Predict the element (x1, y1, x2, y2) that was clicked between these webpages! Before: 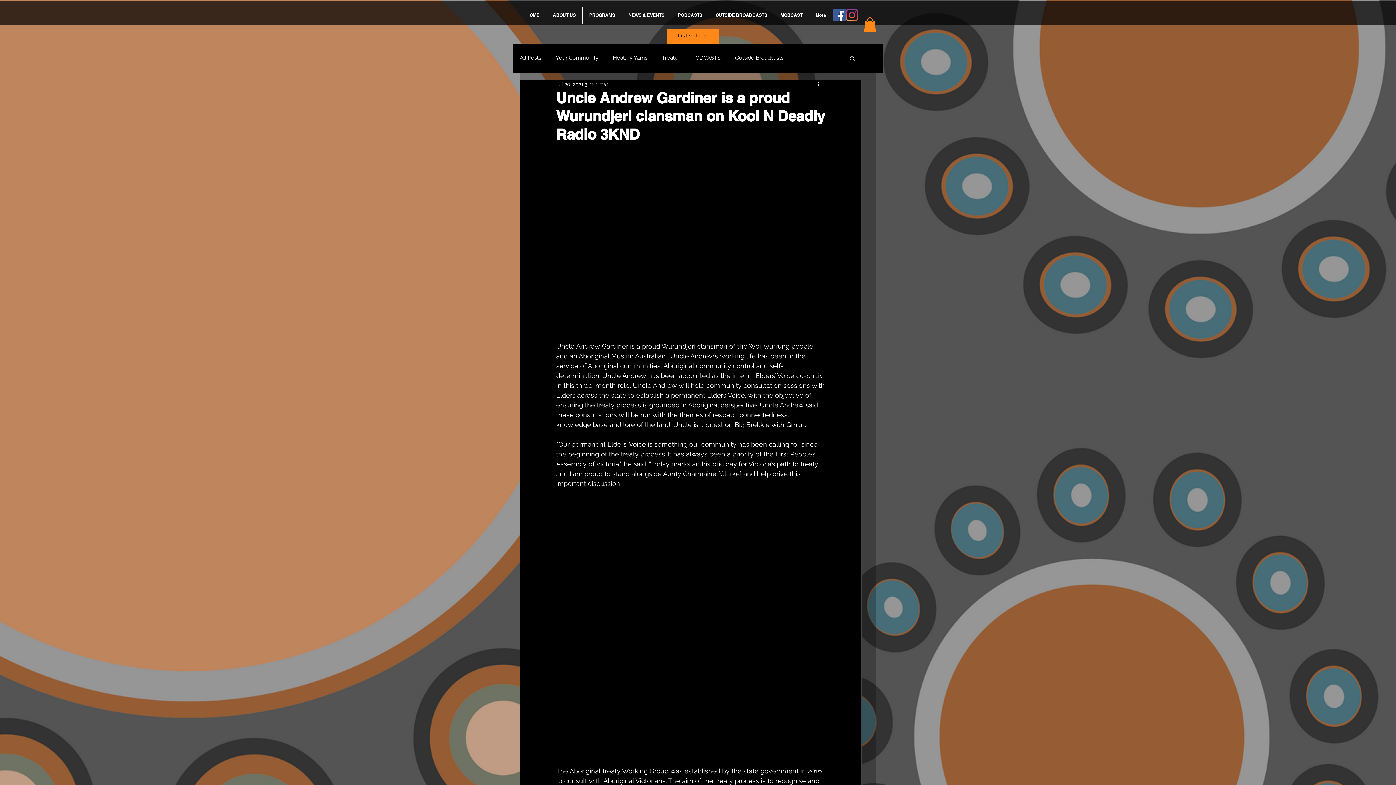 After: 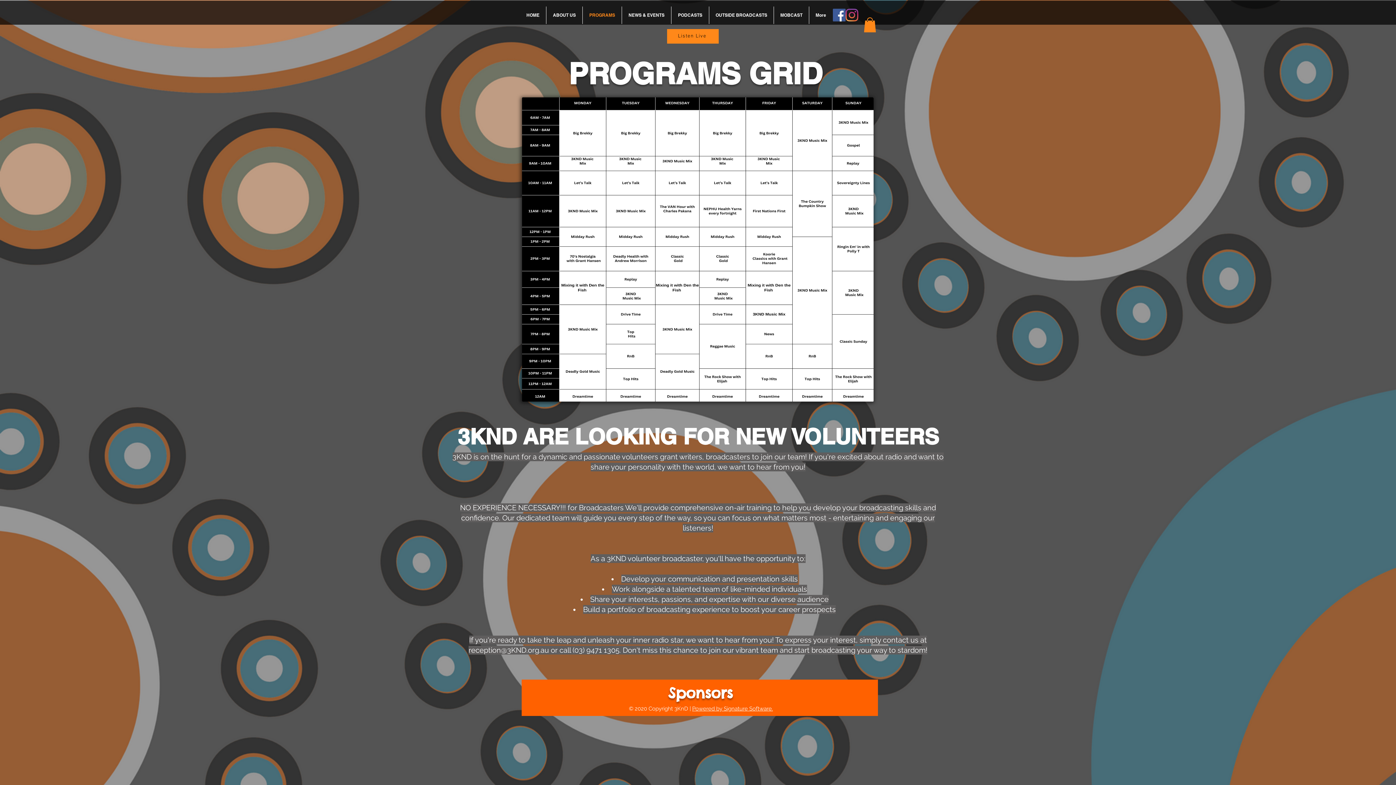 Action: label: PROGRAMS bbox: (582, 6, 621, 24)